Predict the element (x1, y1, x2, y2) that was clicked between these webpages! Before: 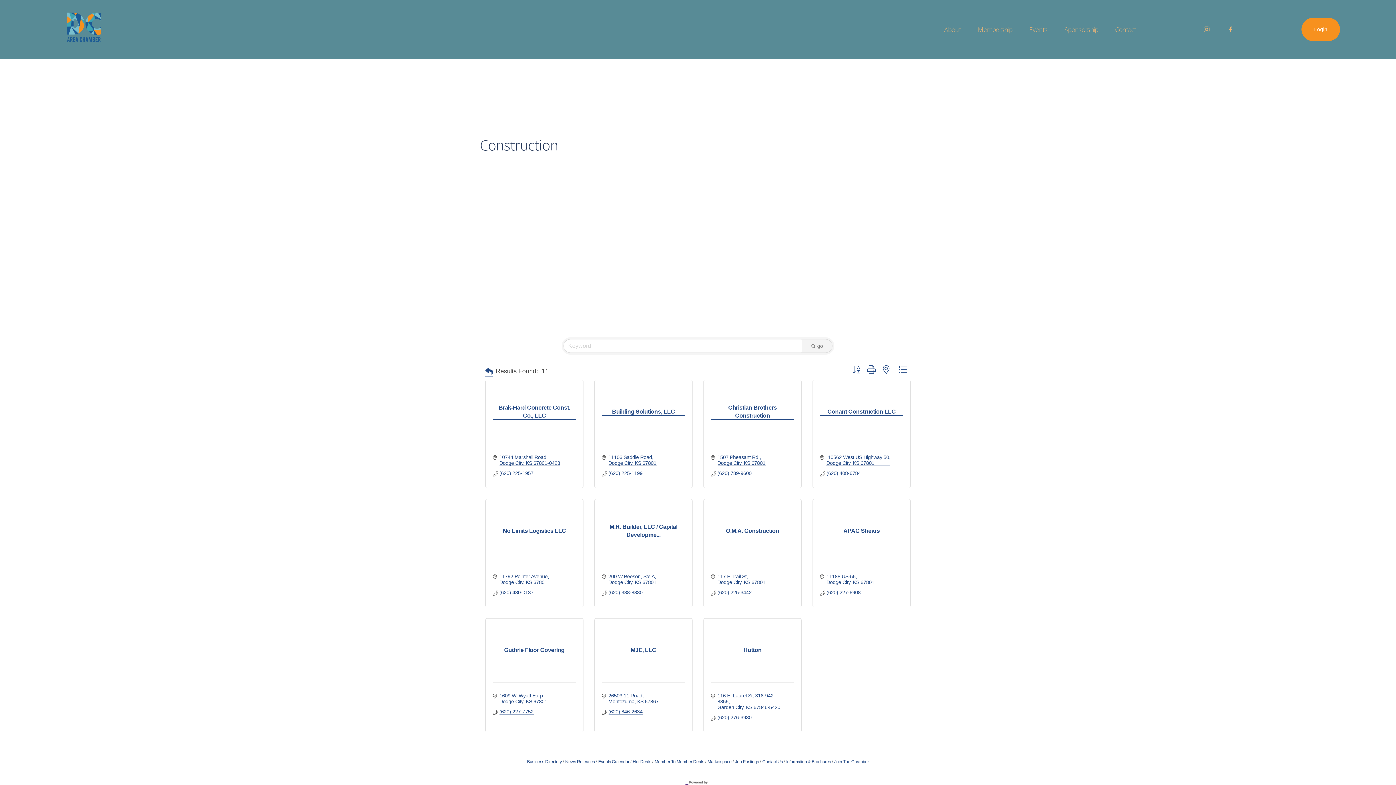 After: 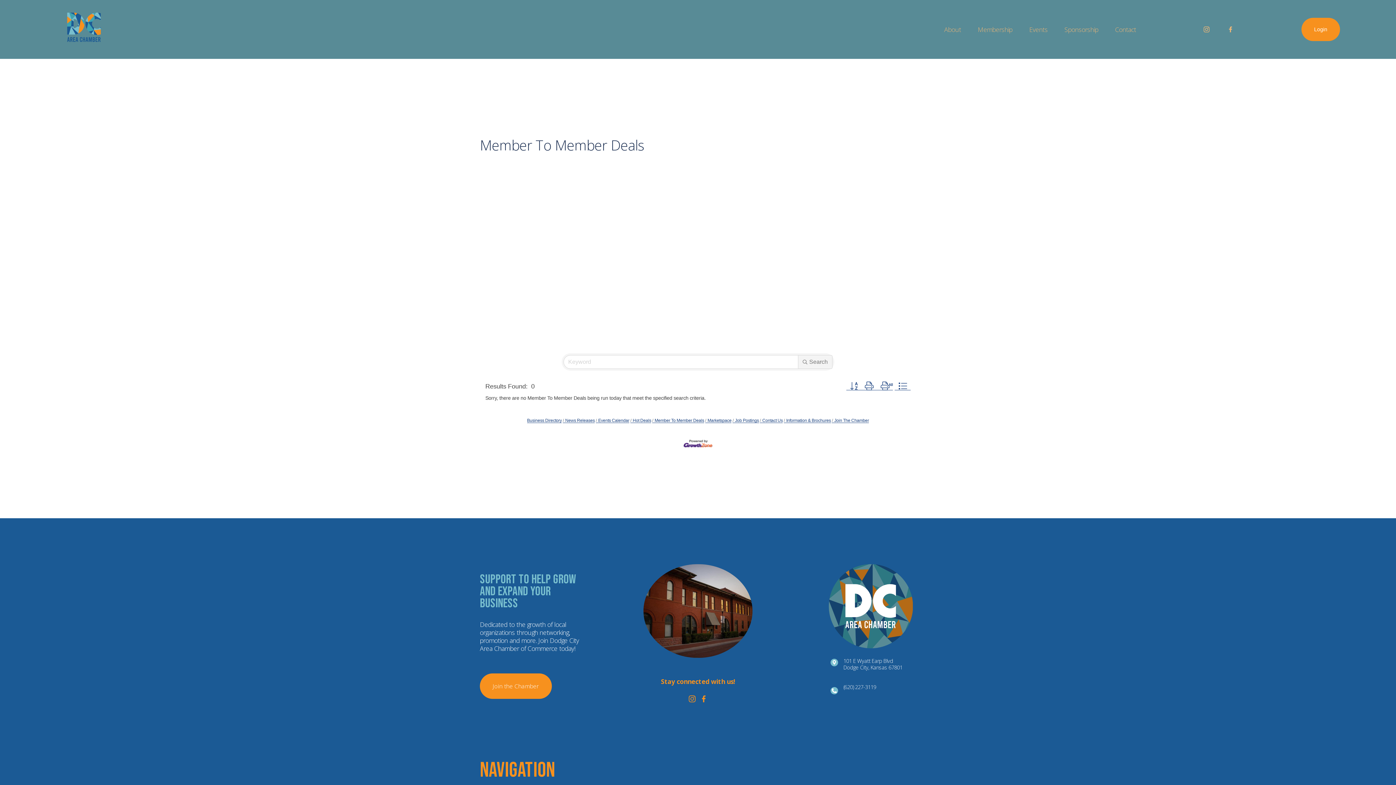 Action: bbox: (652, 759, 704, 764) label: Member To Member Deals